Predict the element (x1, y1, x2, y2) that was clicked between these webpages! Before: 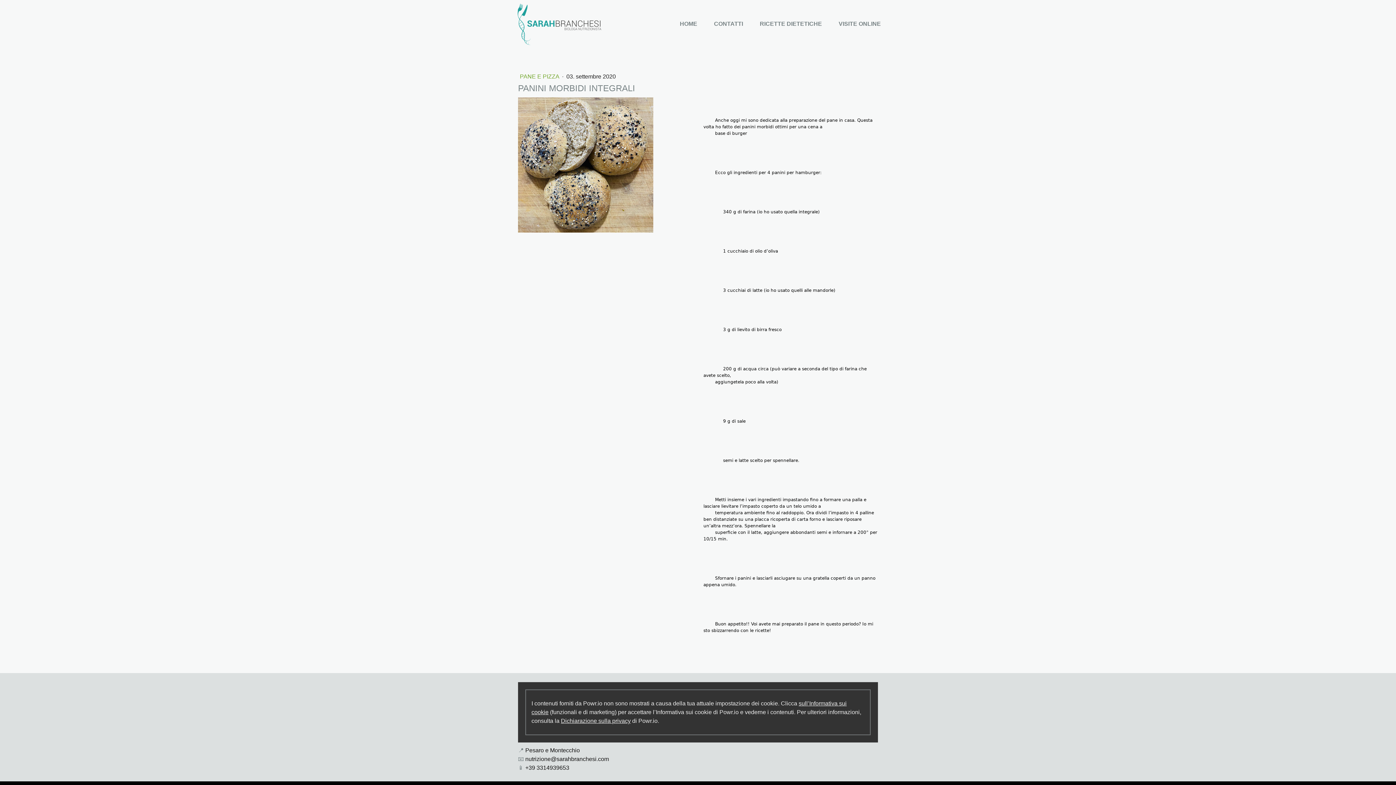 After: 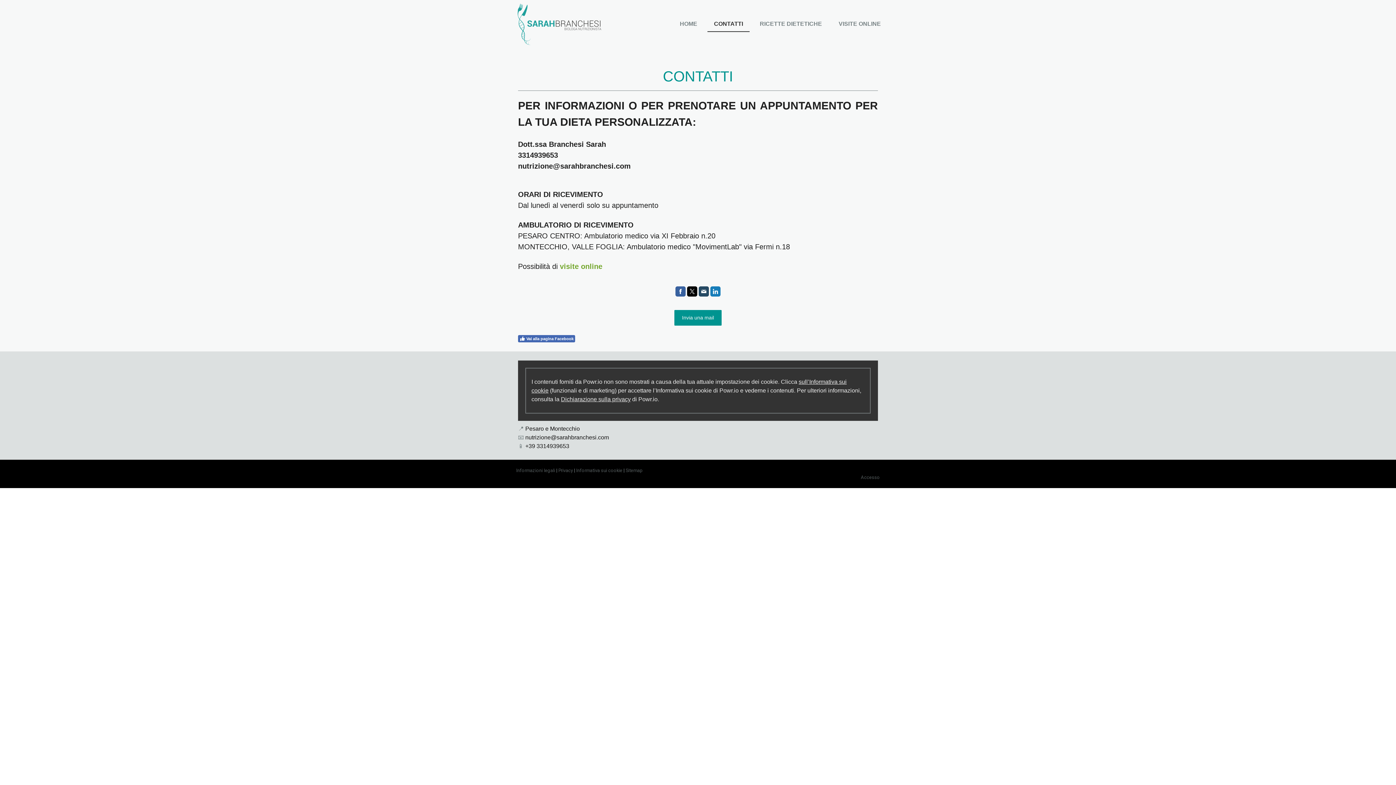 Action: label: CONTATTI bbox: (707, 16, 749, 32)